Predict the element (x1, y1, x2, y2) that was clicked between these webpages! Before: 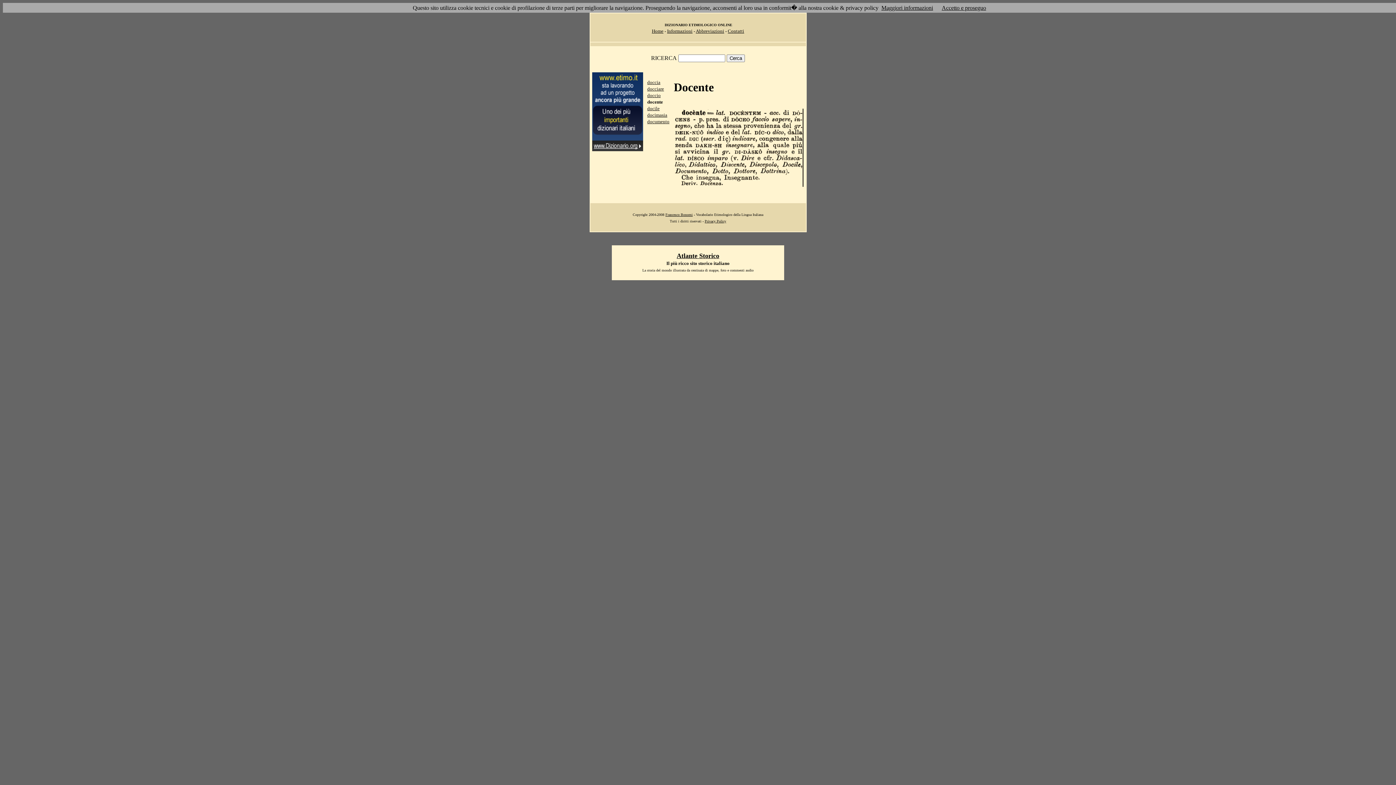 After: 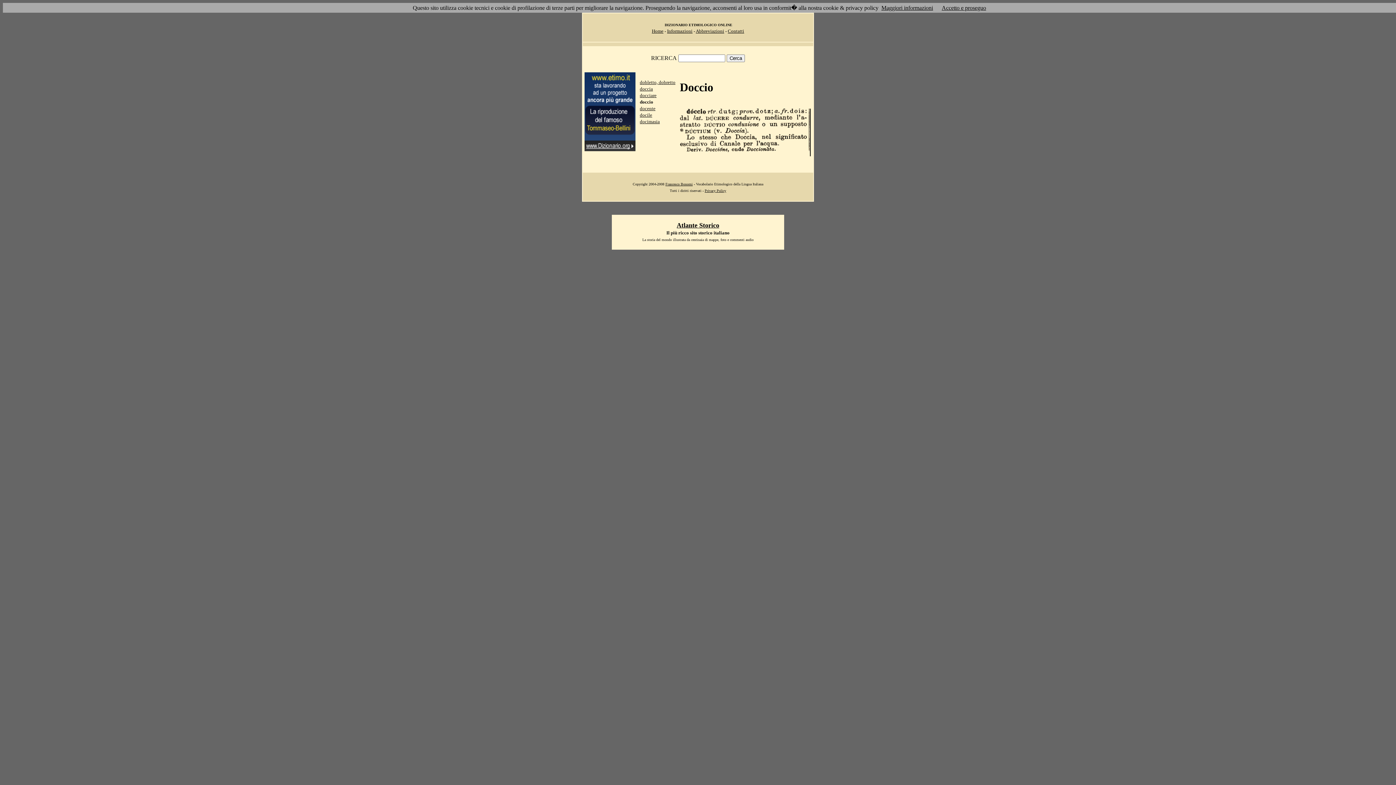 Action: bbox: (647, 92, 660, 98) label: doccio